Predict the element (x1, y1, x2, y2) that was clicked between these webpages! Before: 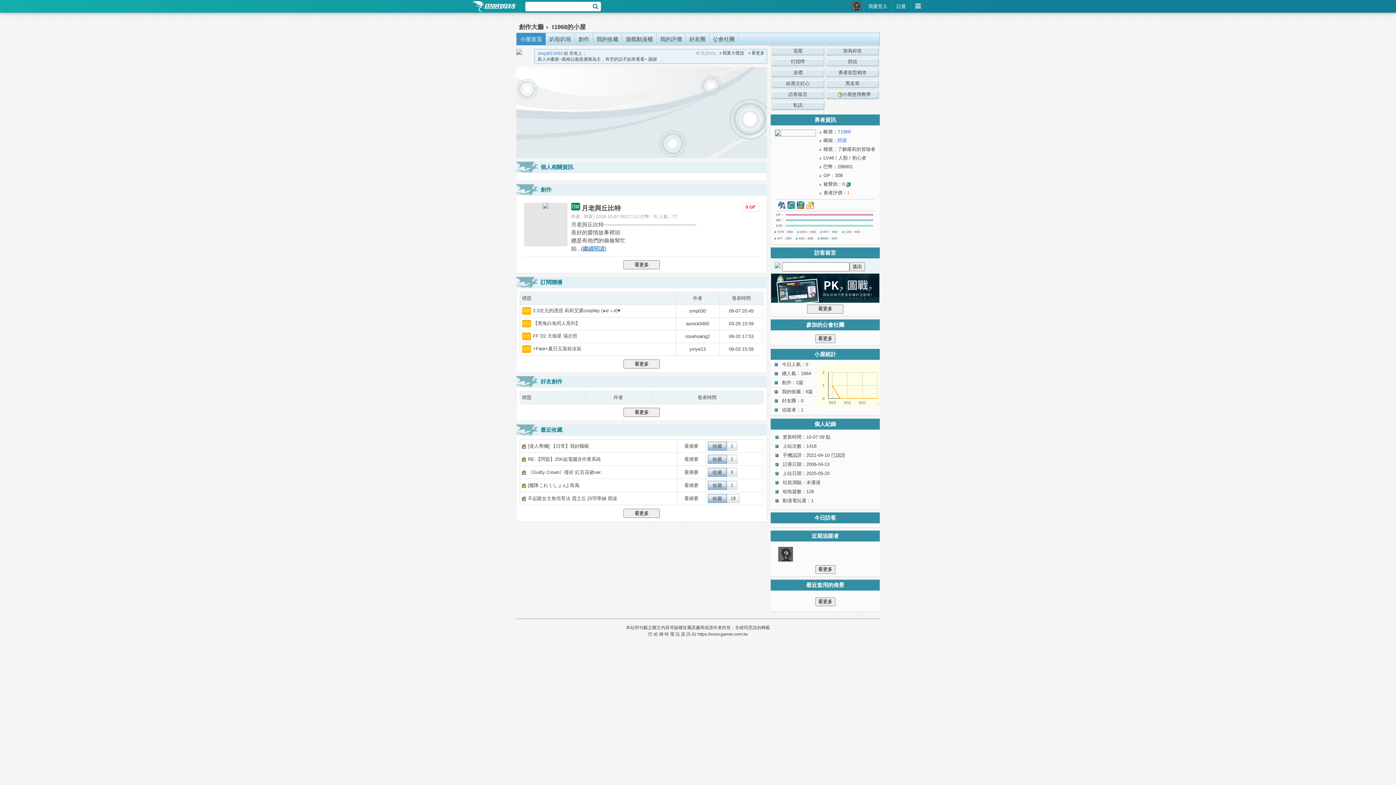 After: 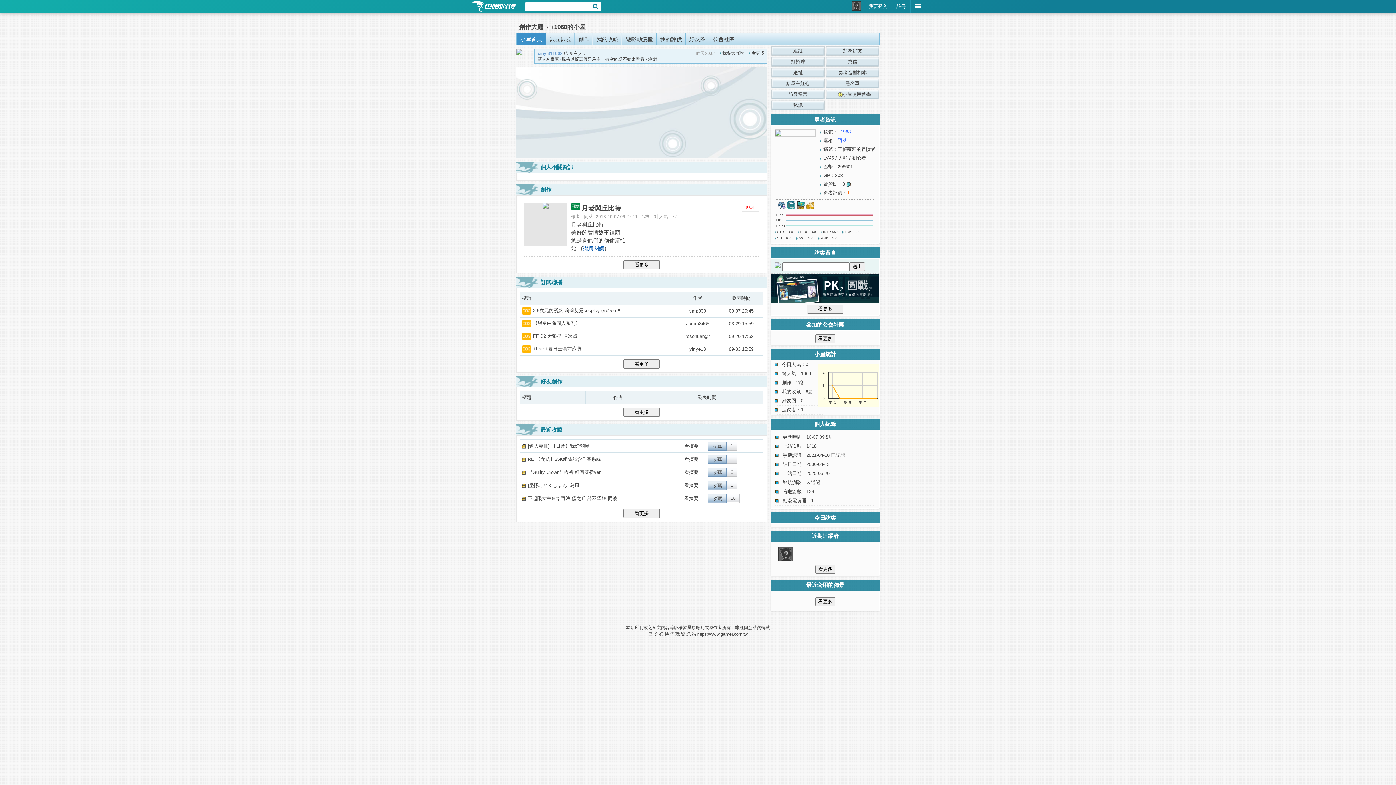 Action: bbox: (787, 203, 797, 208)